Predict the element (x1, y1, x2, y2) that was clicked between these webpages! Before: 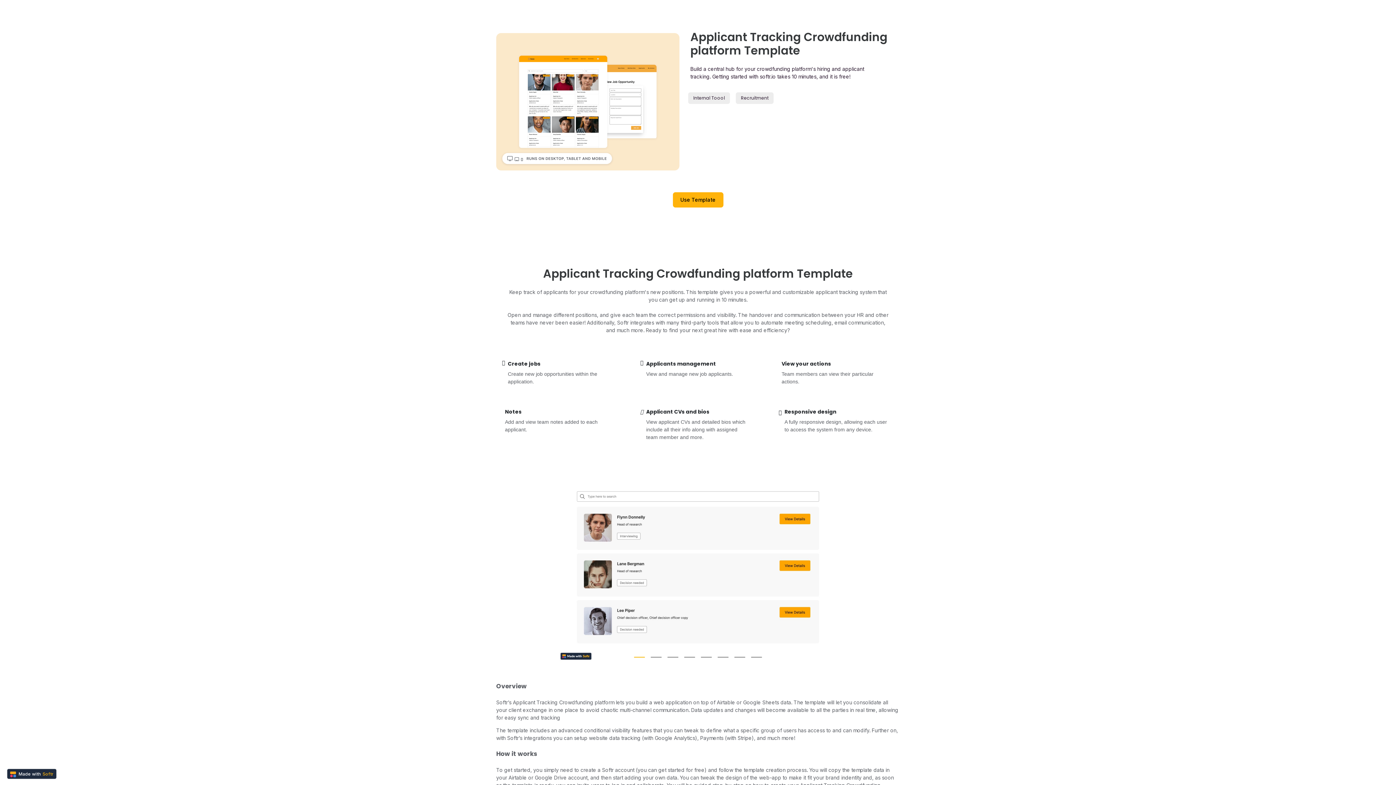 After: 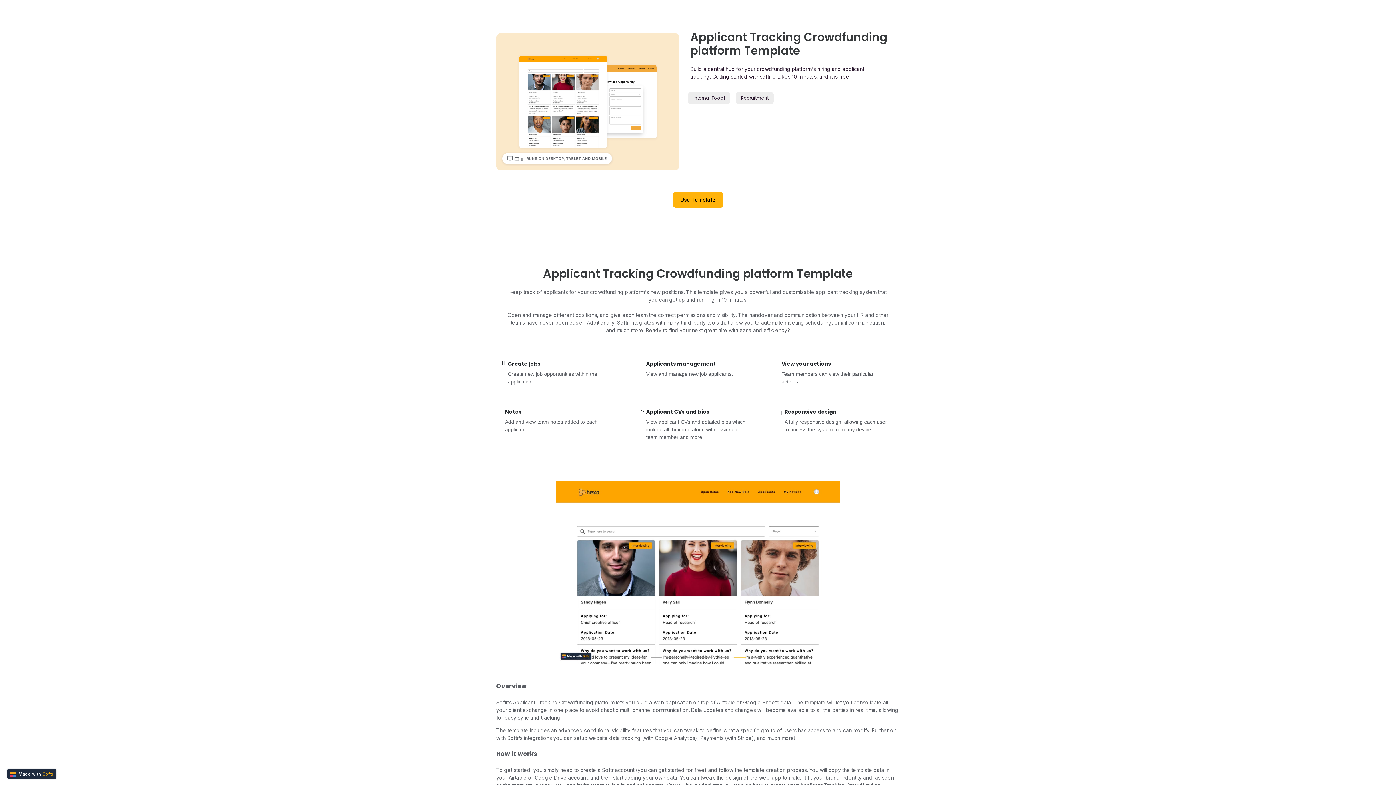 Action: label: carousel indicator 7 bbox: (731, 657, 748, 658)